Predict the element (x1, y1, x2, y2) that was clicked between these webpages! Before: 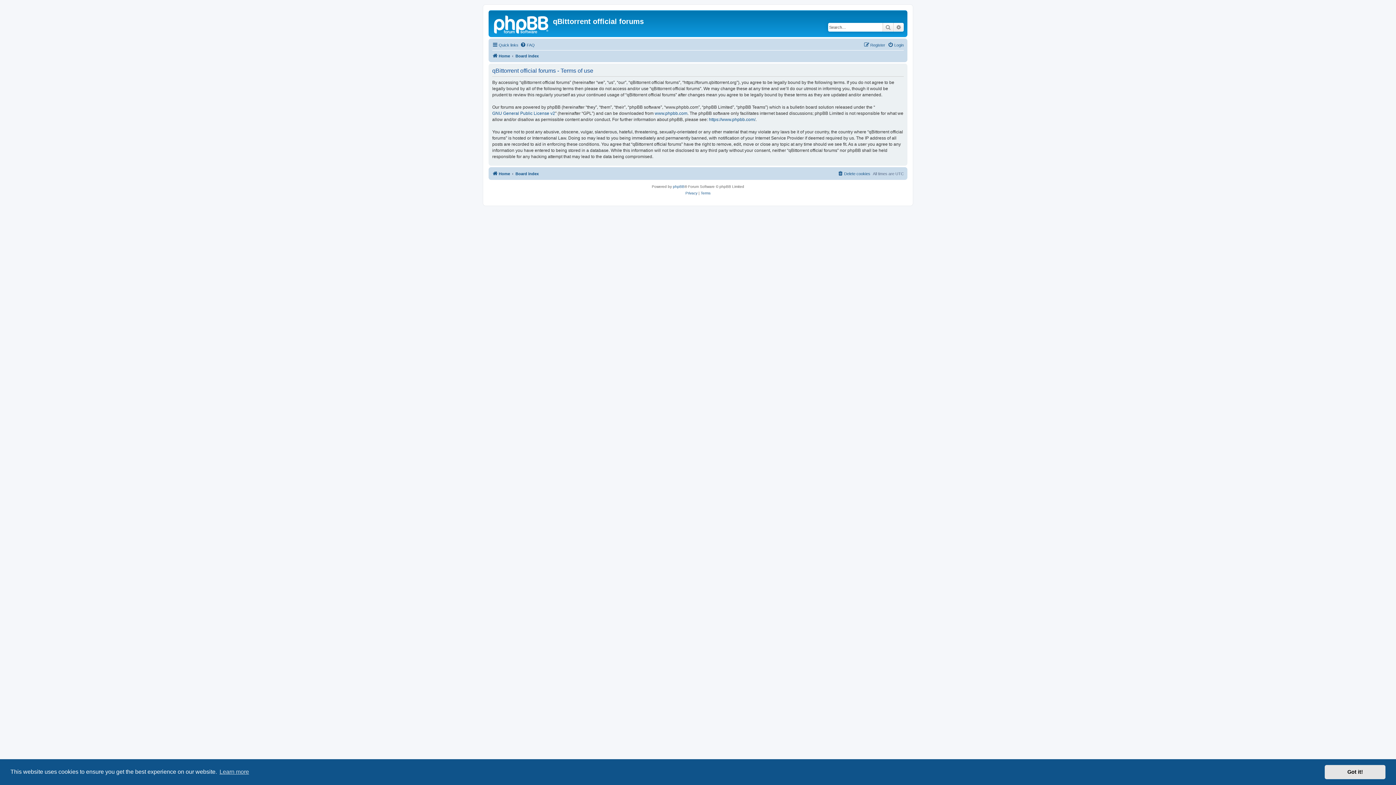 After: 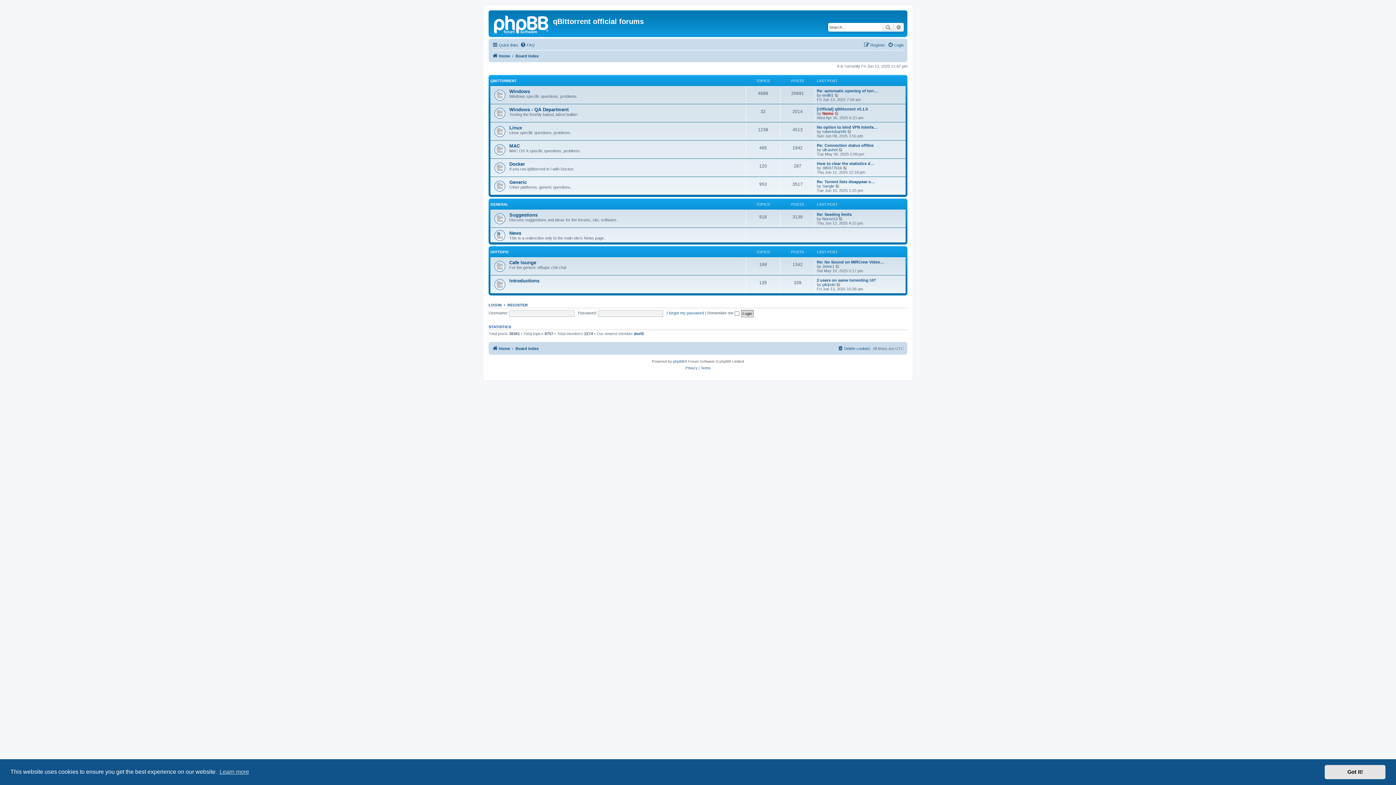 Action: bbox: (515, 51, 538, 60) label: Board index